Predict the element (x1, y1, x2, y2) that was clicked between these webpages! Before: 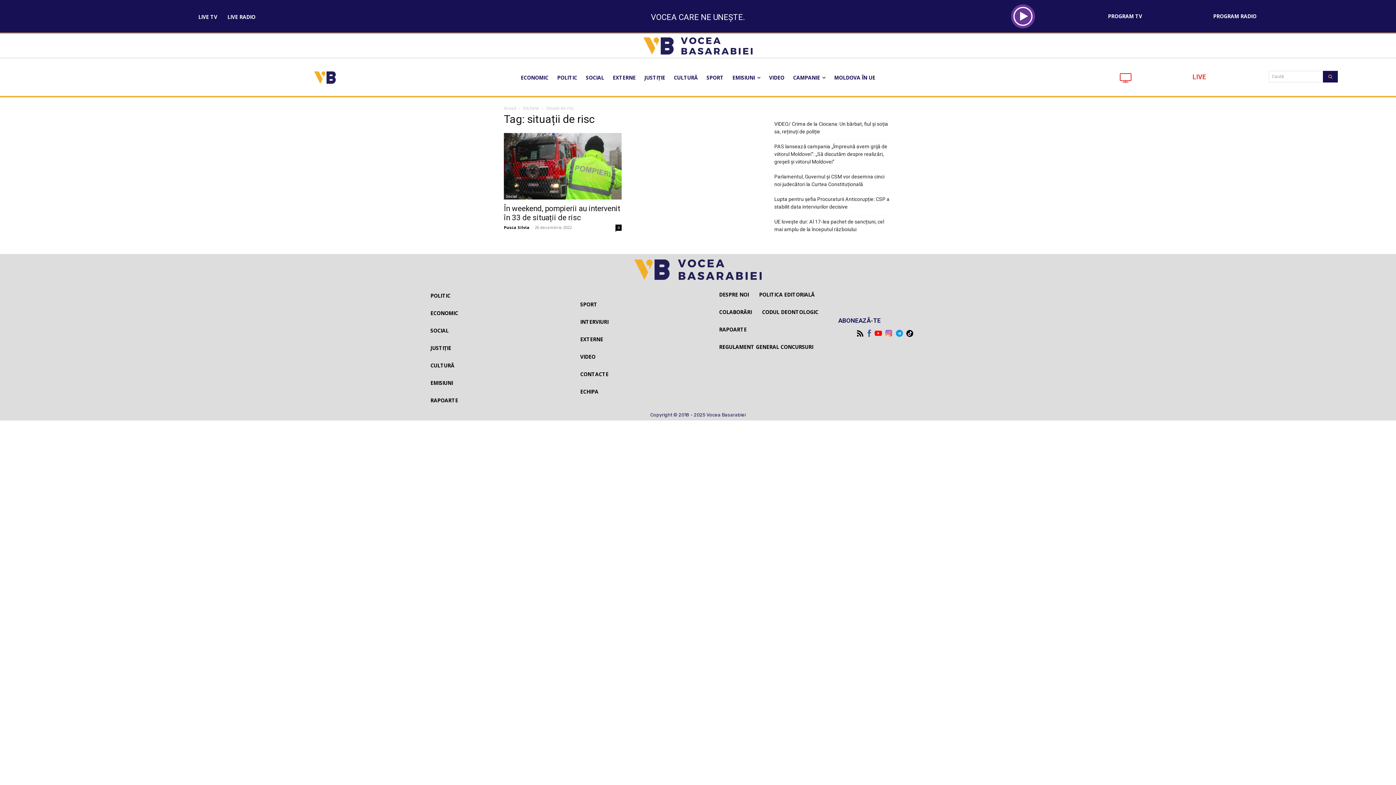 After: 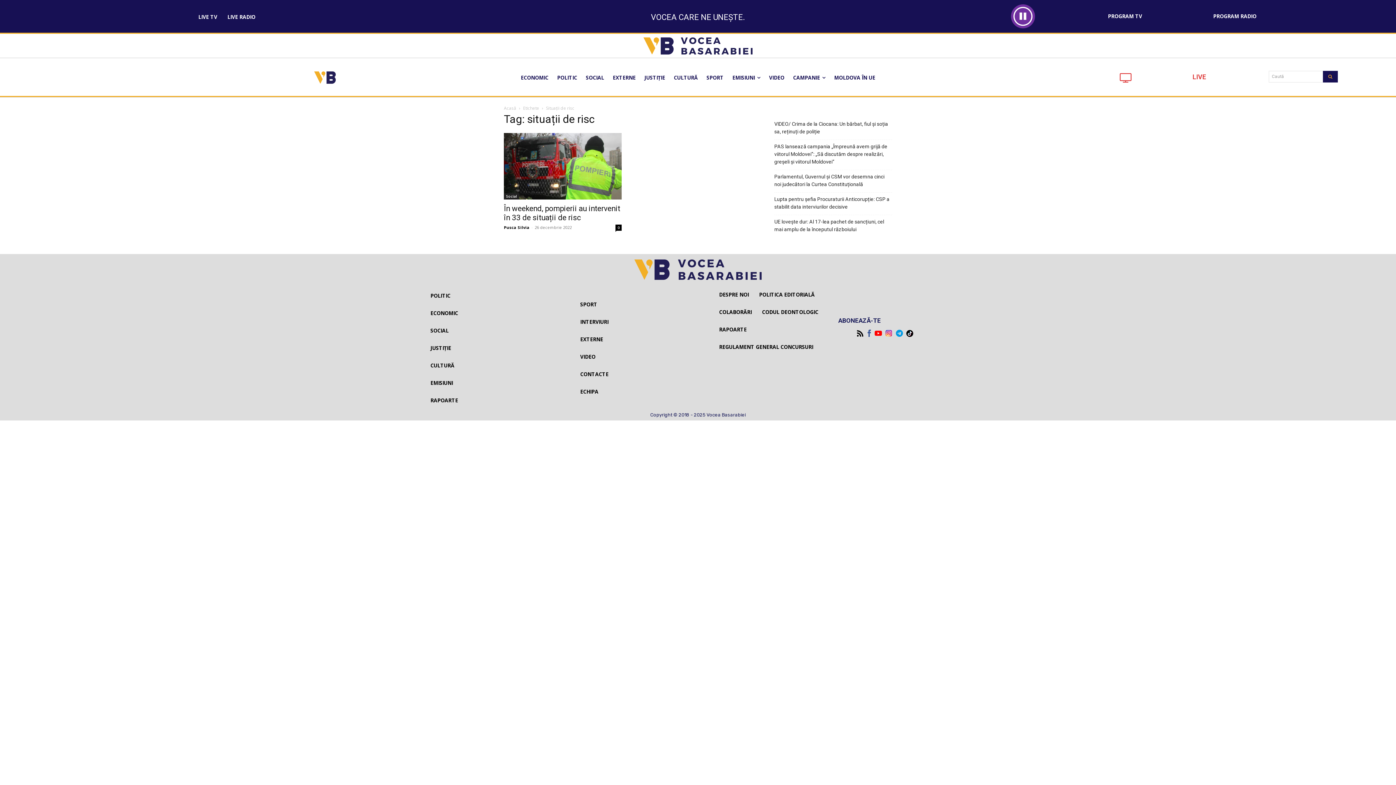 Action: bbox: (1008, 1, 1037, 41) label: Play